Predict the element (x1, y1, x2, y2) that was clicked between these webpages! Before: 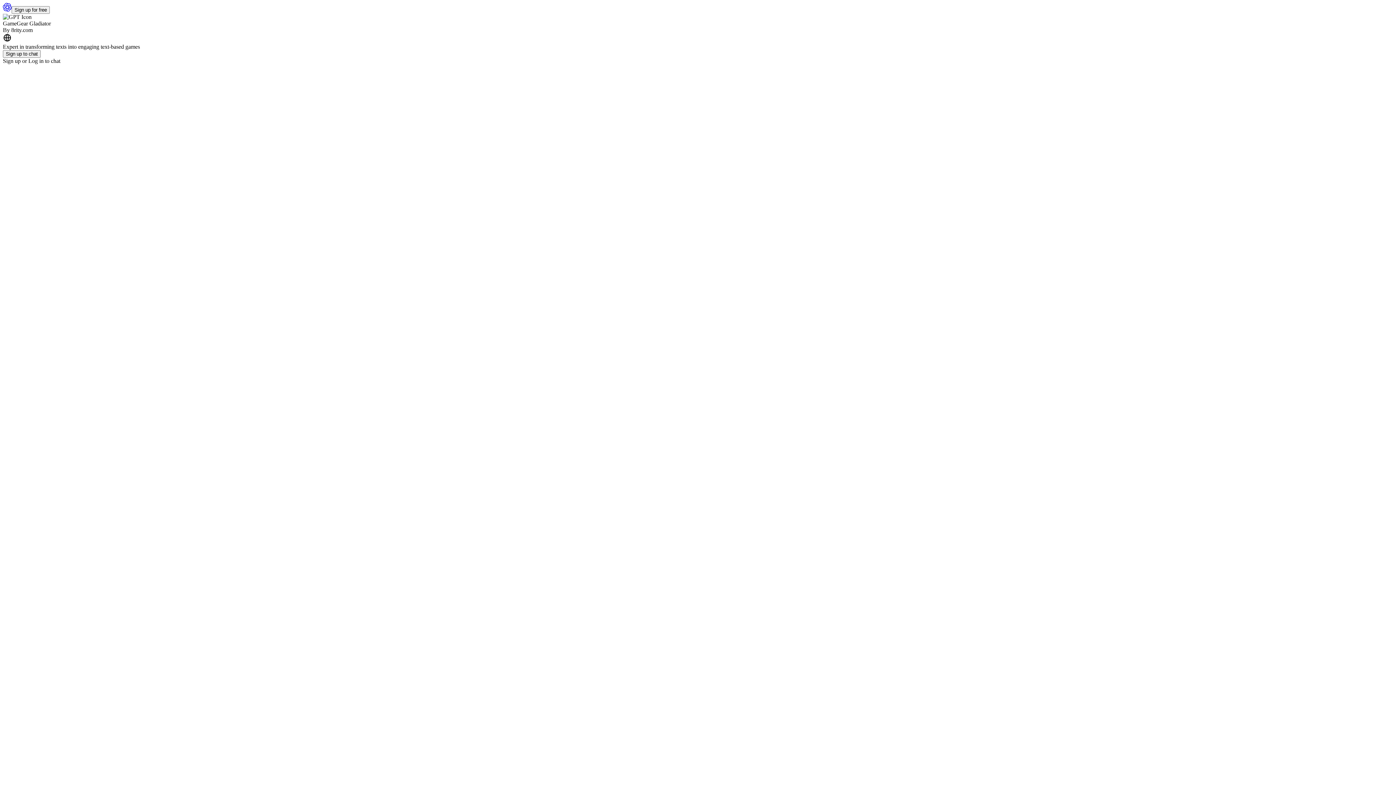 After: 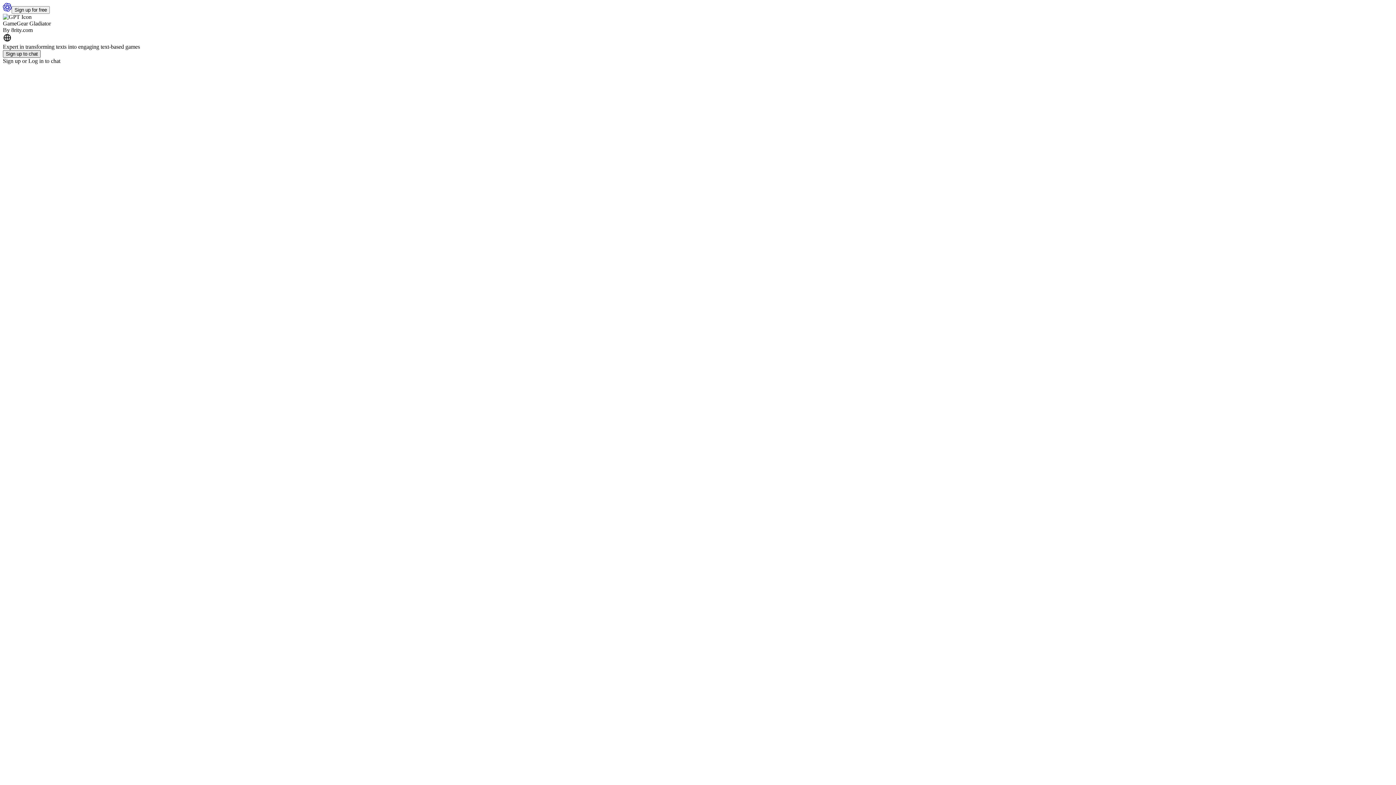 Action: label: Sign up to chat bbox: (2, 50, 40, 57)